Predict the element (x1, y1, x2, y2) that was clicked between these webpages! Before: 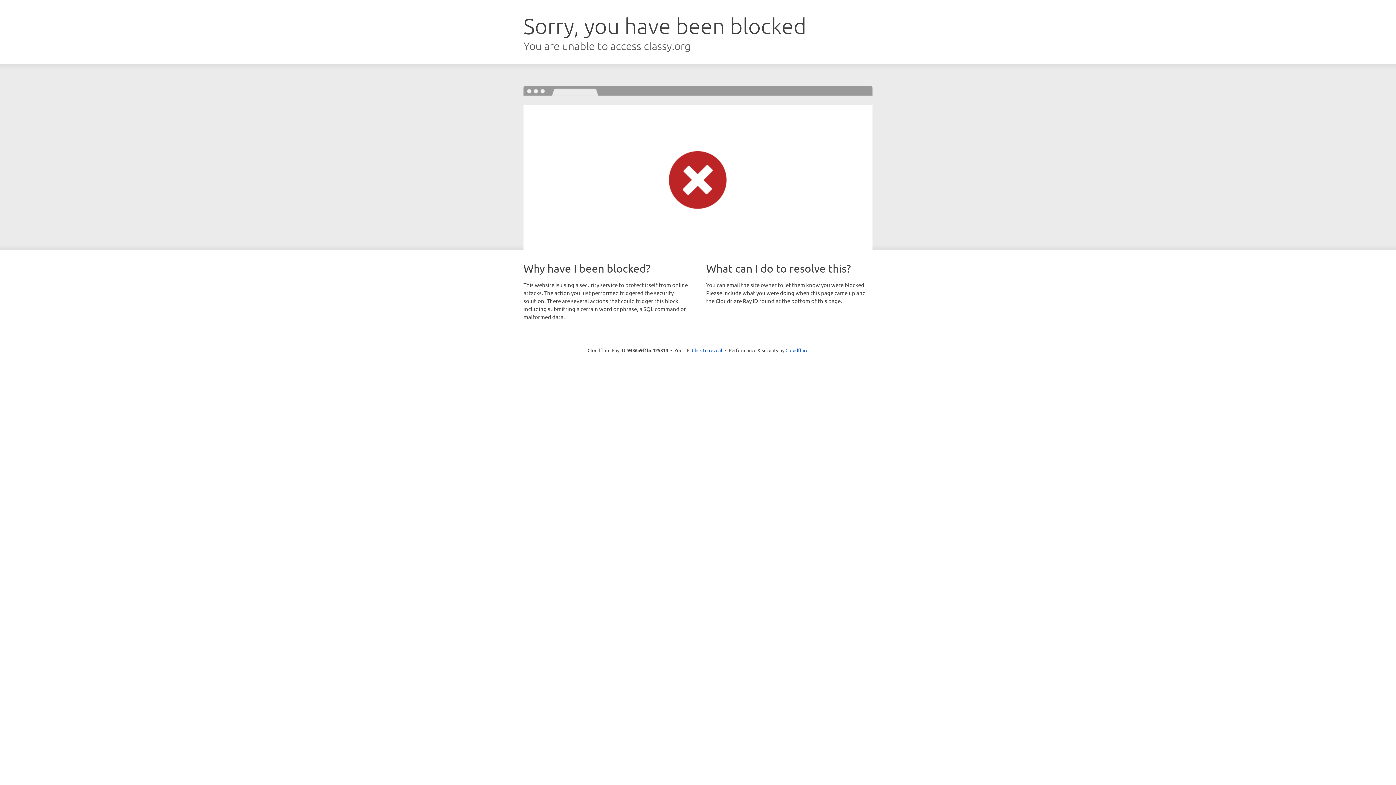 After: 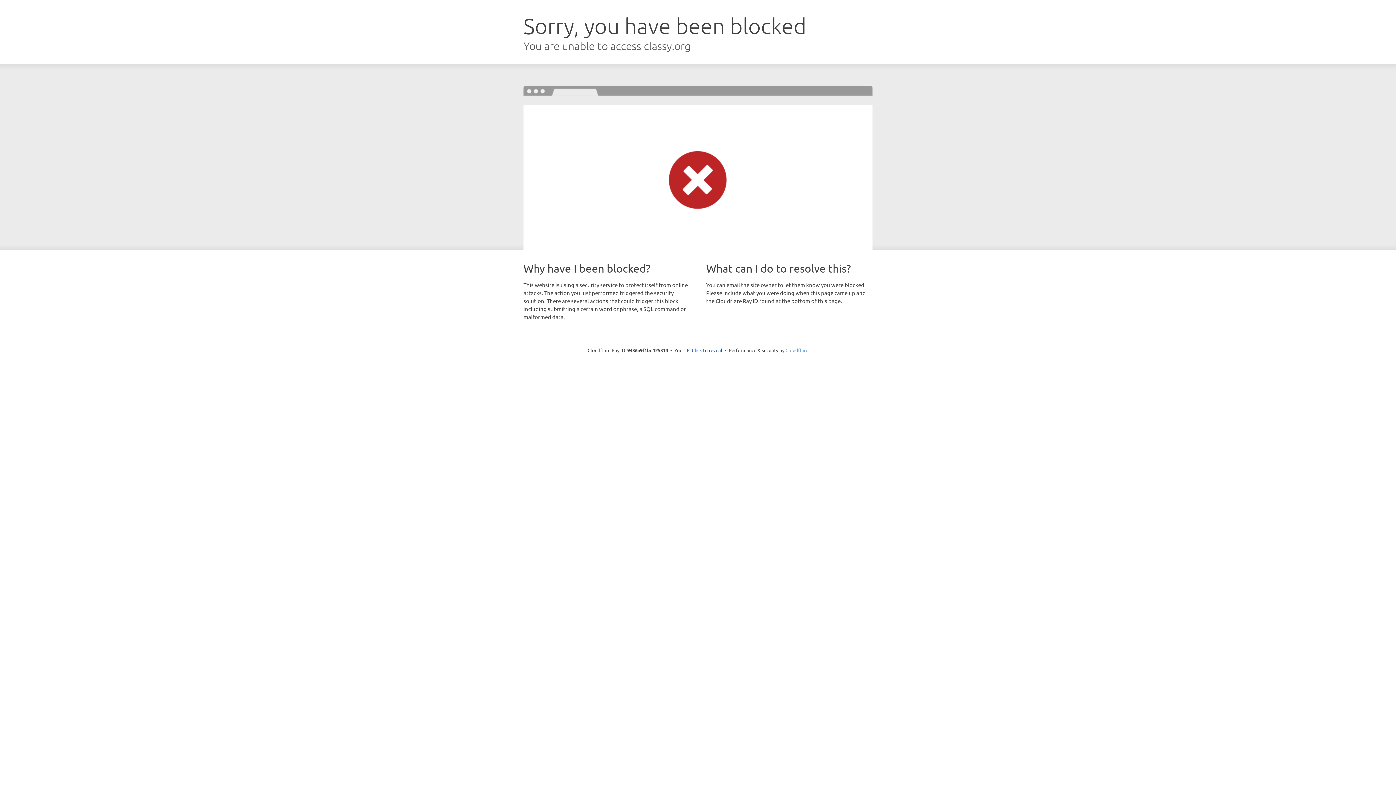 Action: label: Cloudflare bbox: (785, 347, 808, 353)